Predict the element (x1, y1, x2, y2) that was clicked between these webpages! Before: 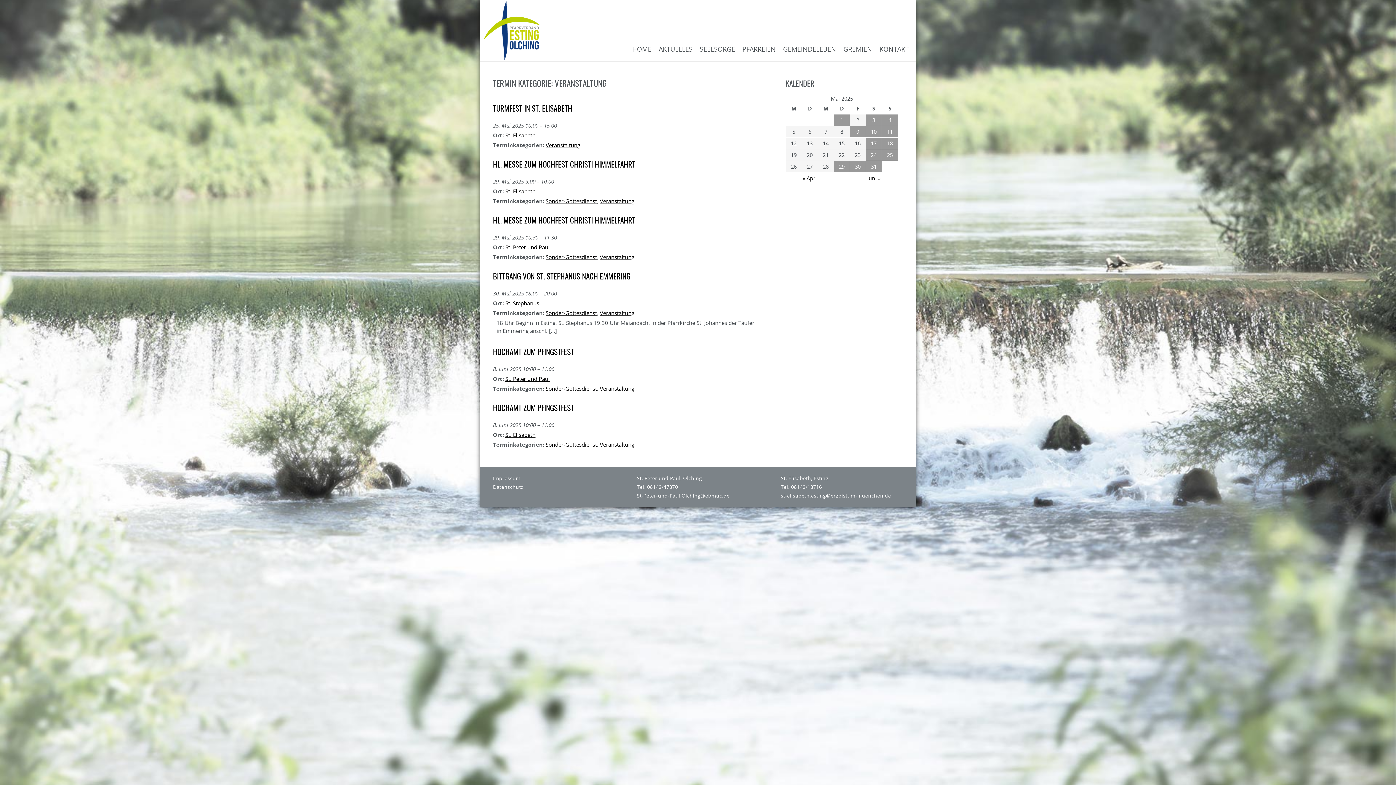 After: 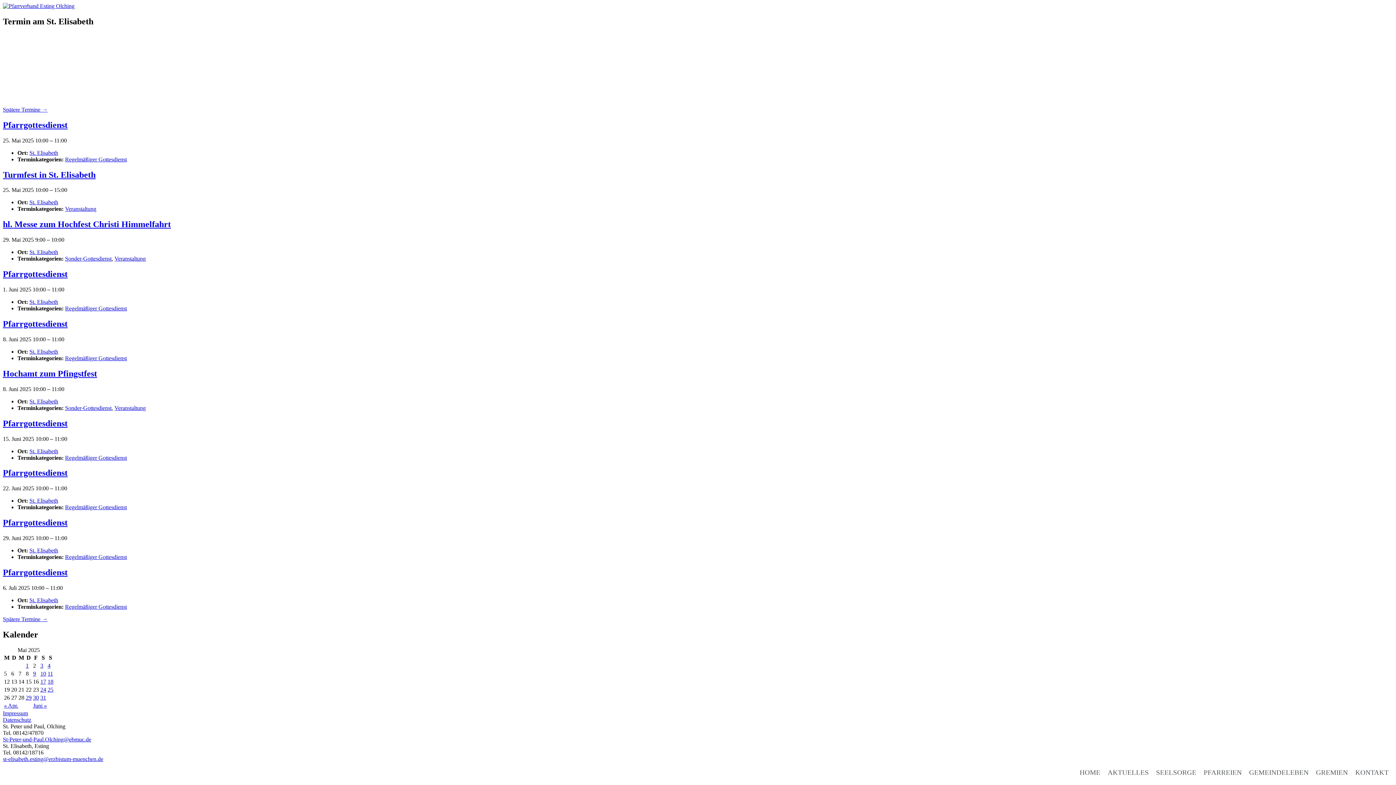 Action: bbox: (505, 187, 535, 194) label: St. Elisabeth